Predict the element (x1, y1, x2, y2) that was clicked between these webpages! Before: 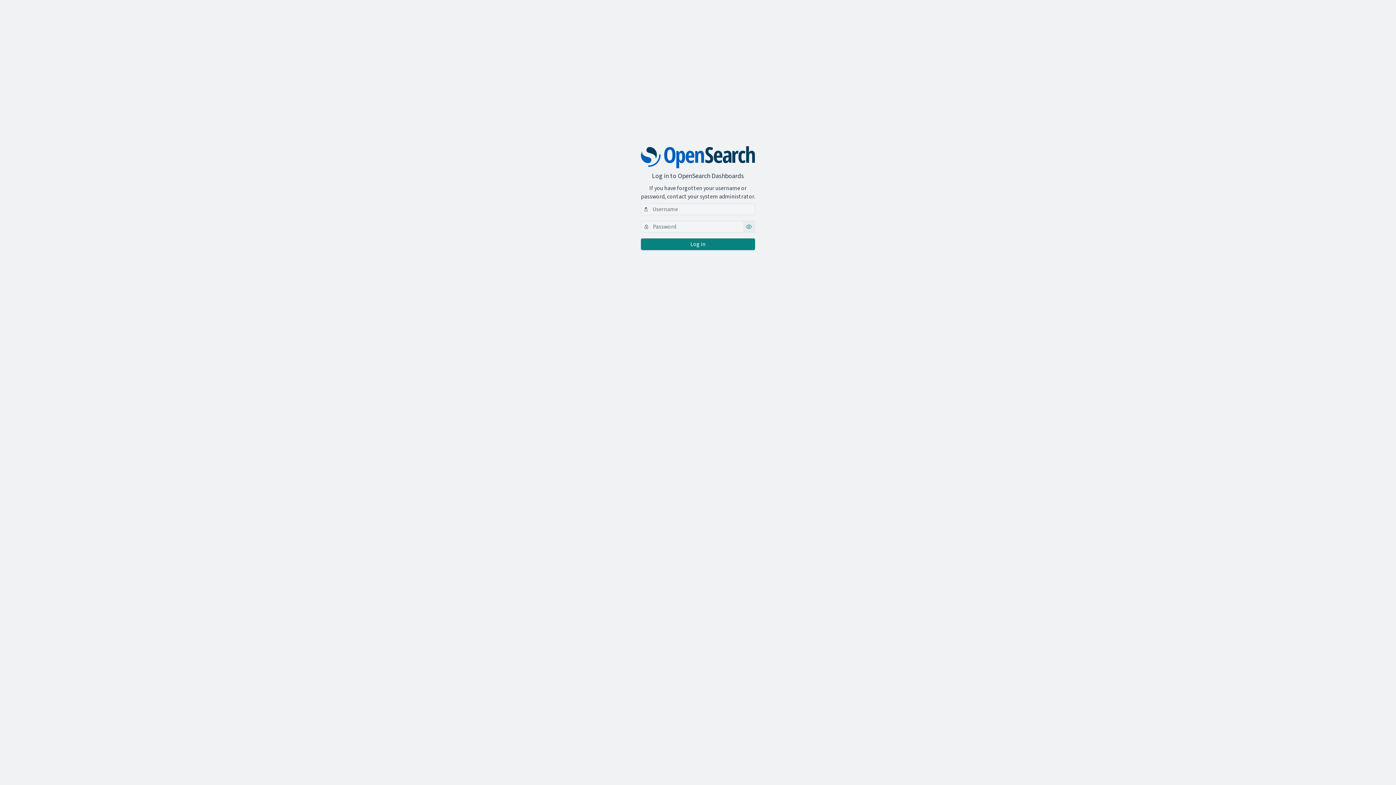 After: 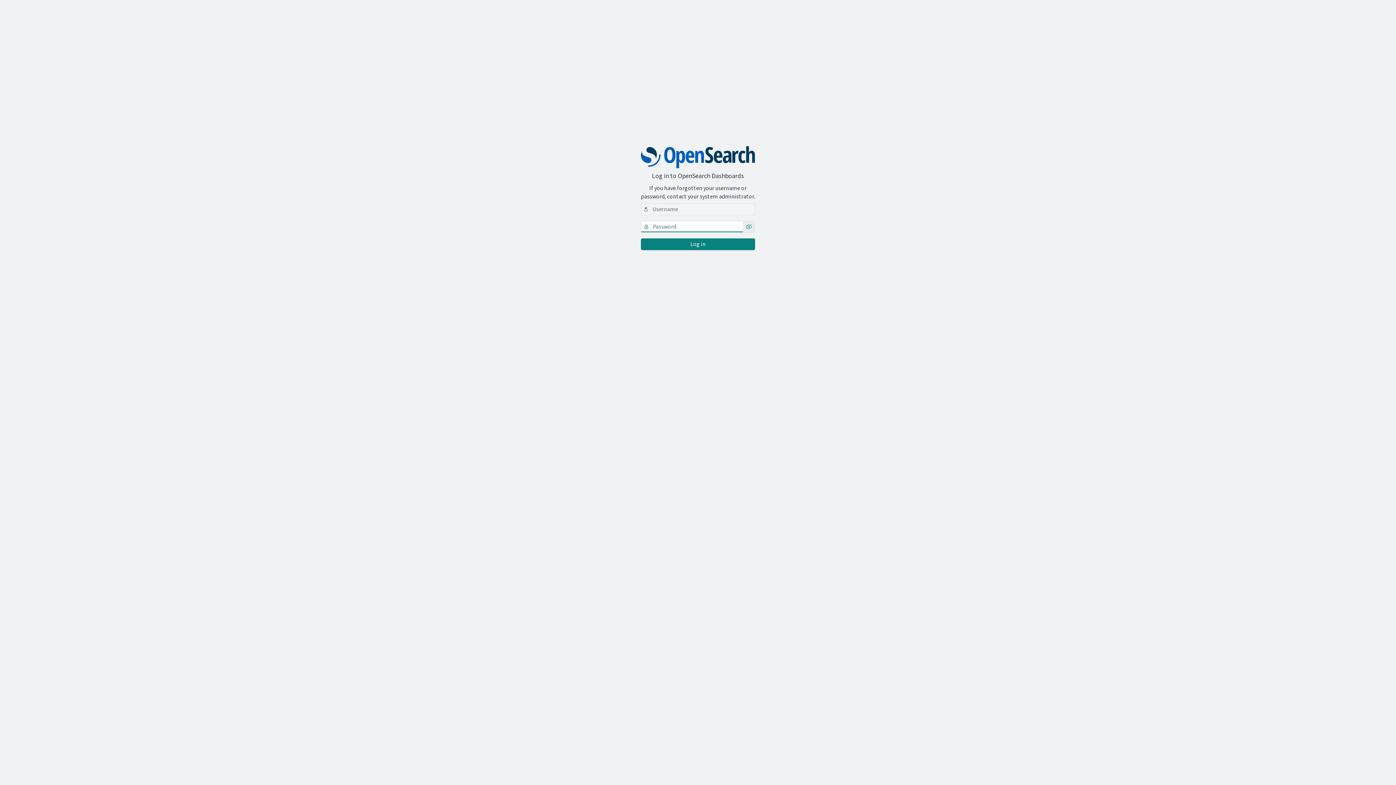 Action: label: Show password as plain text. Note: this will visually expose your password on the screen. bbox: (743, 221, 754, 232)